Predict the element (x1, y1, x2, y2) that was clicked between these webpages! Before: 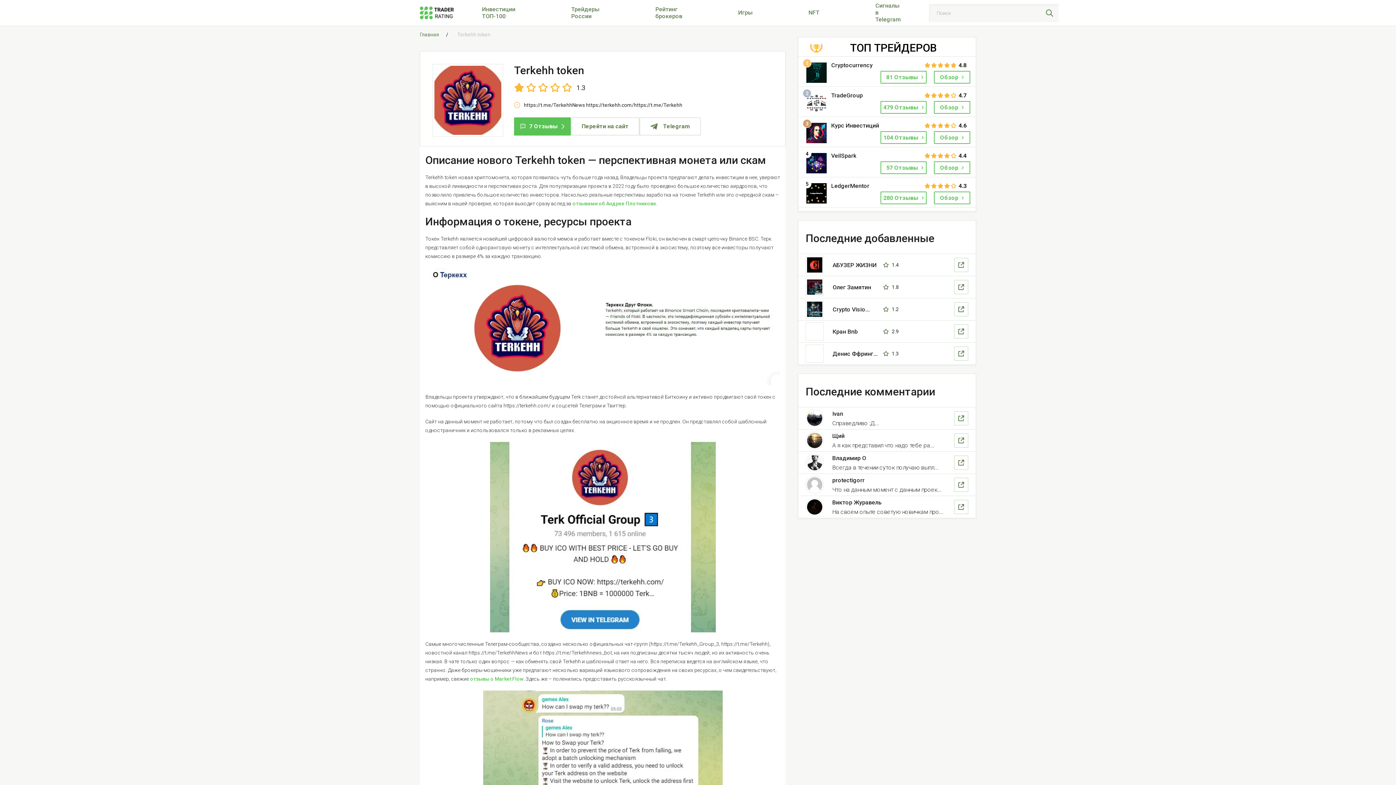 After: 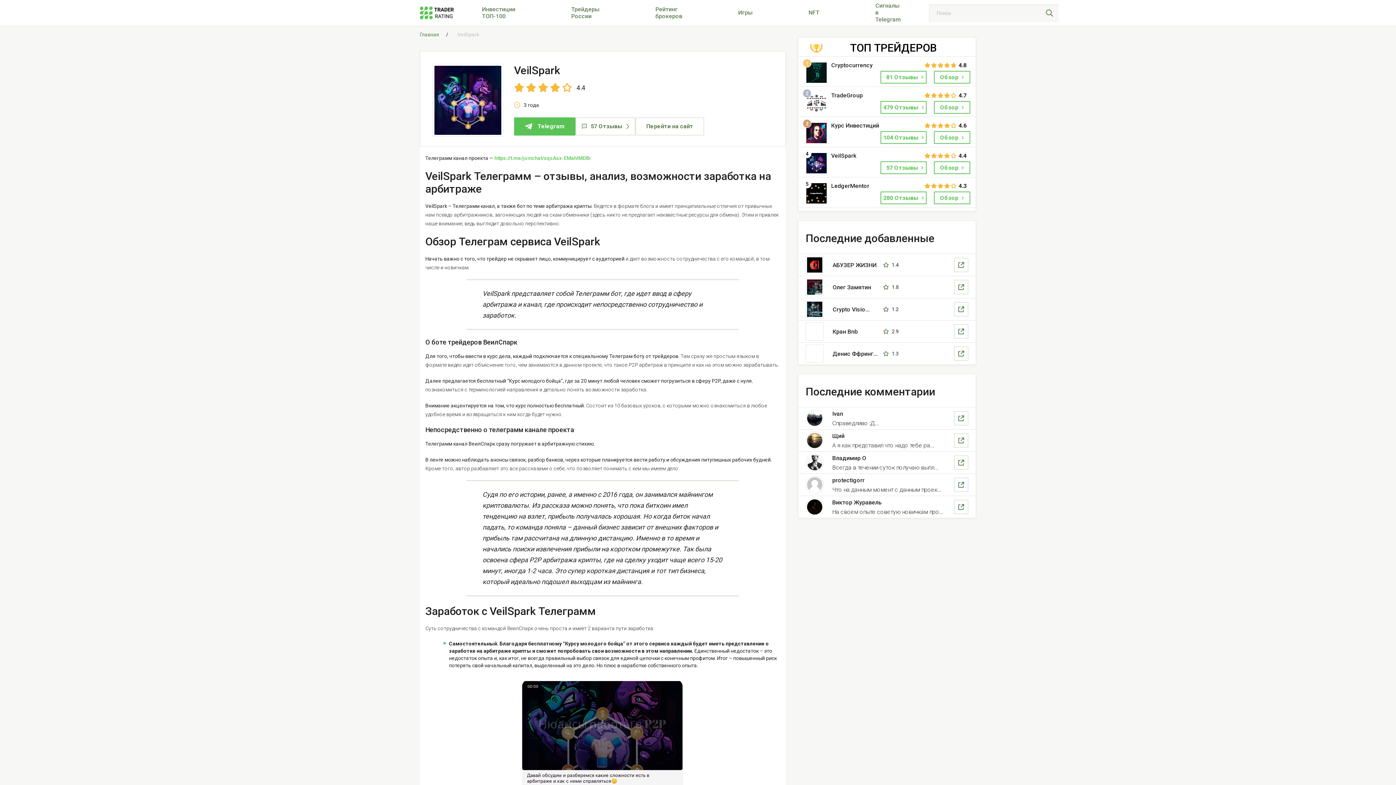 Action: label: Обзор  bbox: (934, 161, 970, 174)